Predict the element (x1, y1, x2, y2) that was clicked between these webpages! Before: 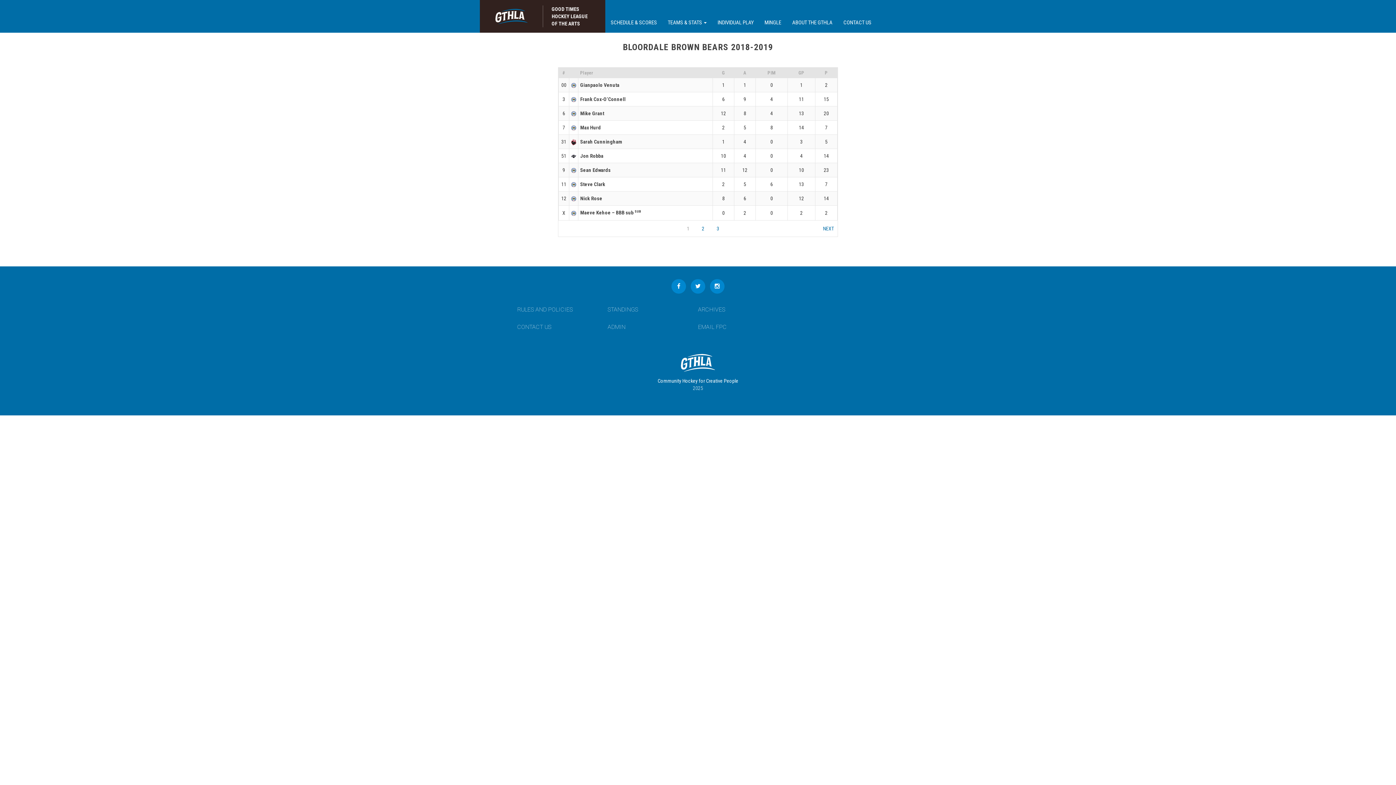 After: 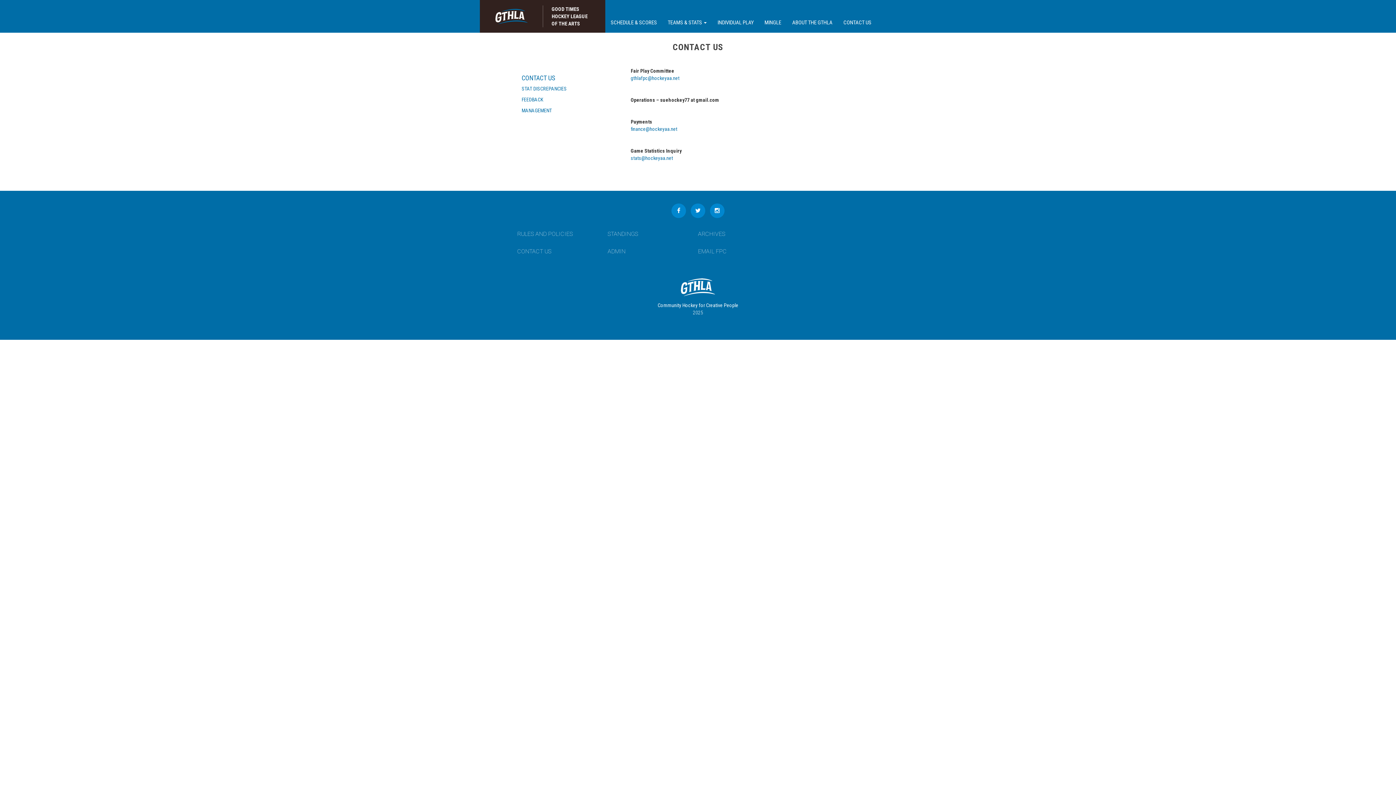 Action: label: CONTACT US bbox: (517, 323, 551, 330)